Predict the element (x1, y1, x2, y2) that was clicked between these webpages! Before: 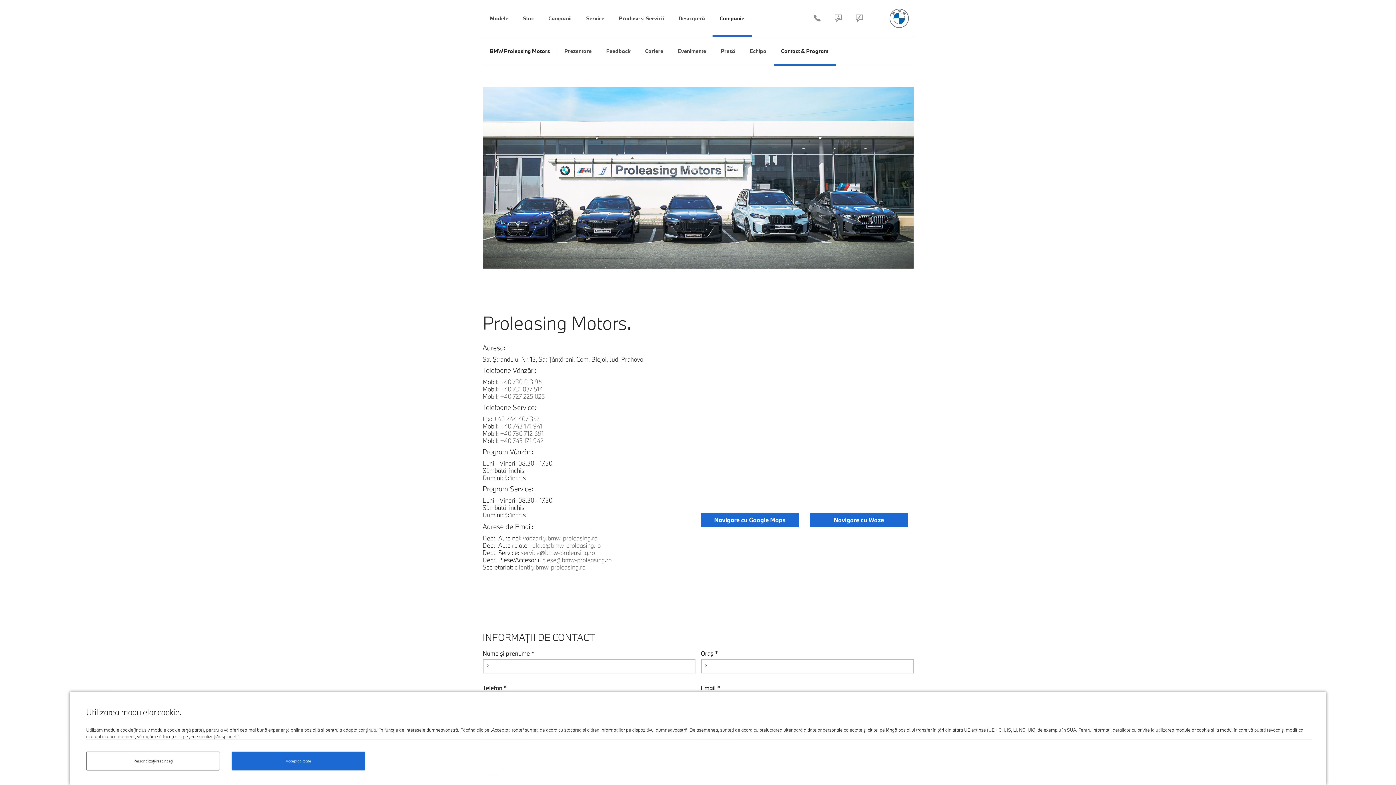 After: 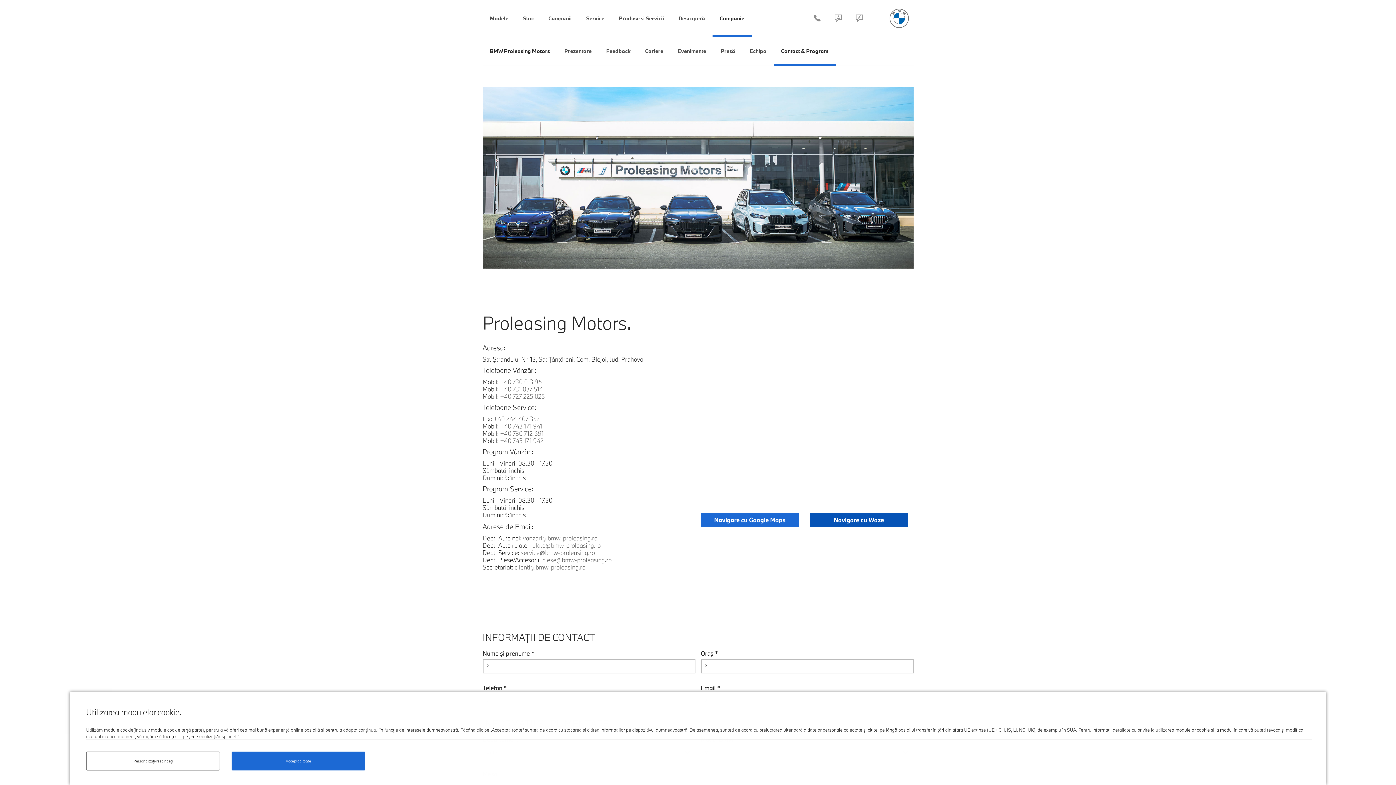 Action: bbox: (810, 513, 908, 527) label: Navigare cu Waze